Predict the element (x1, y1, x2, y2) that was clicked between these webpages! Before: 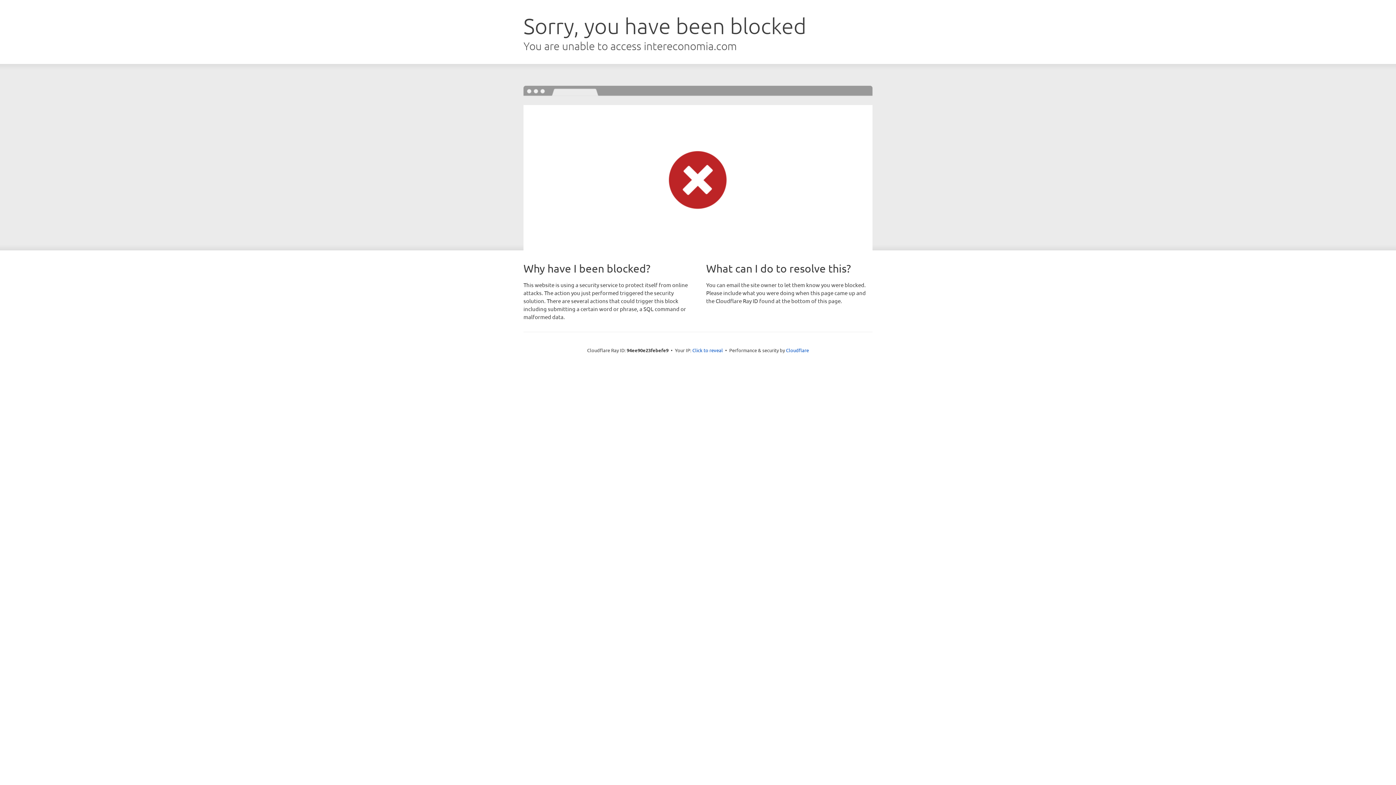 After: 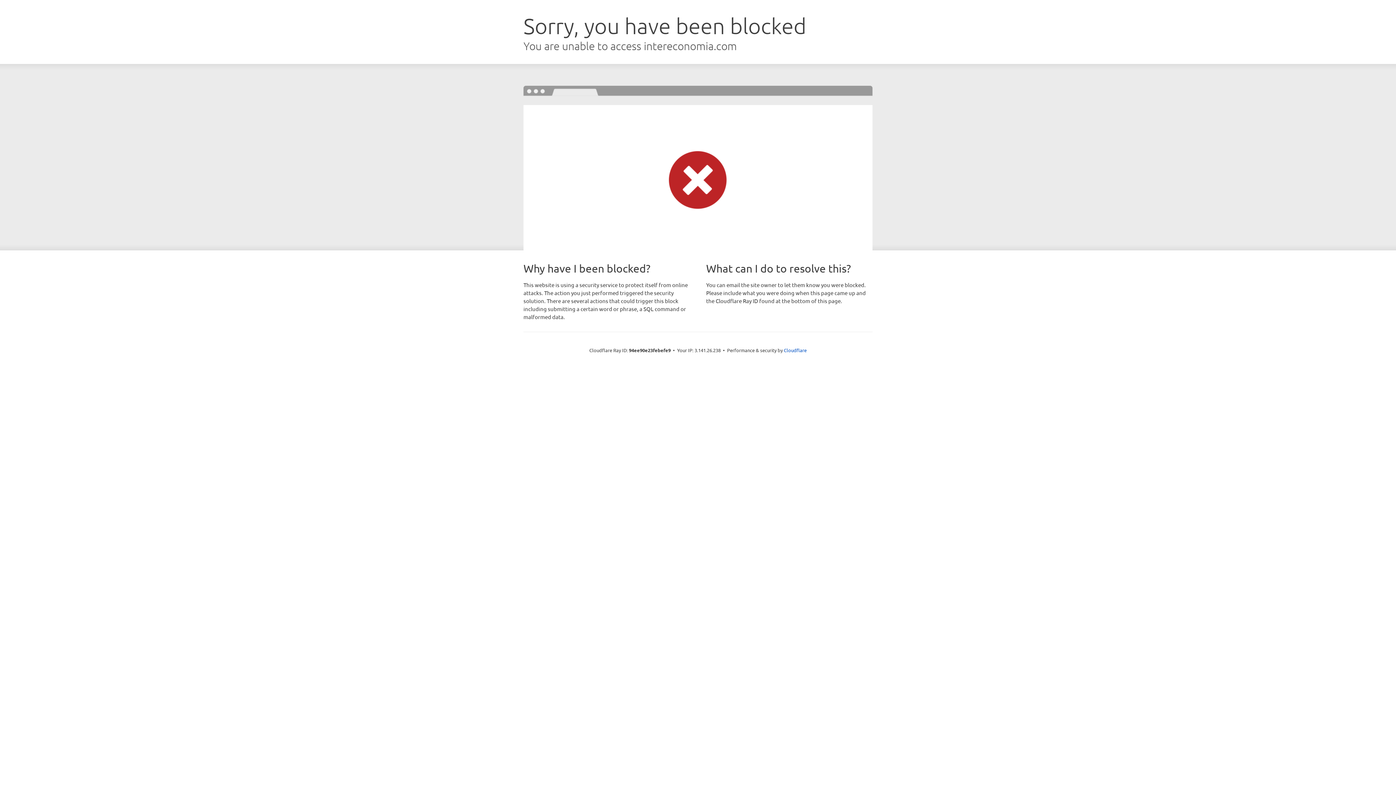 Action: bbox: (692, 346, 723, 353) label: Click to reveal